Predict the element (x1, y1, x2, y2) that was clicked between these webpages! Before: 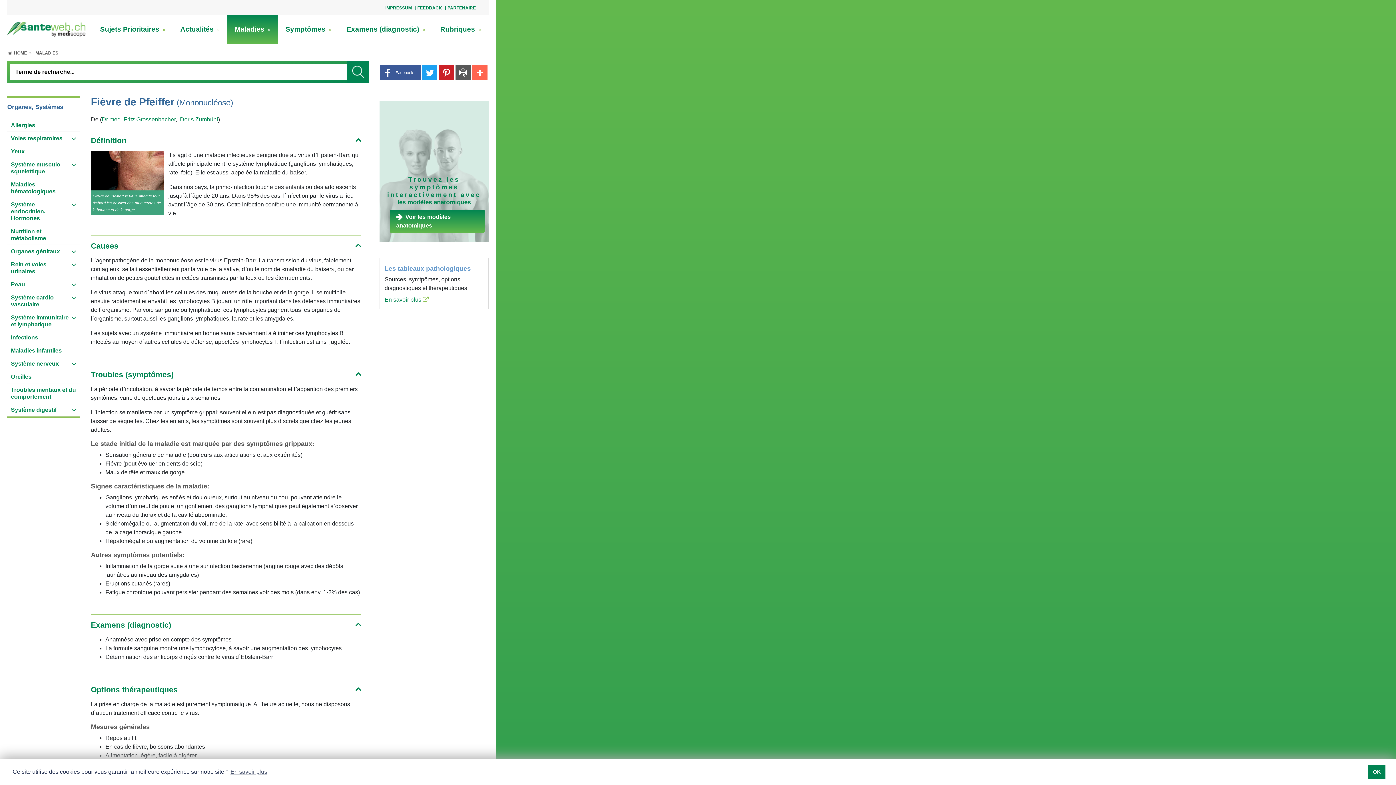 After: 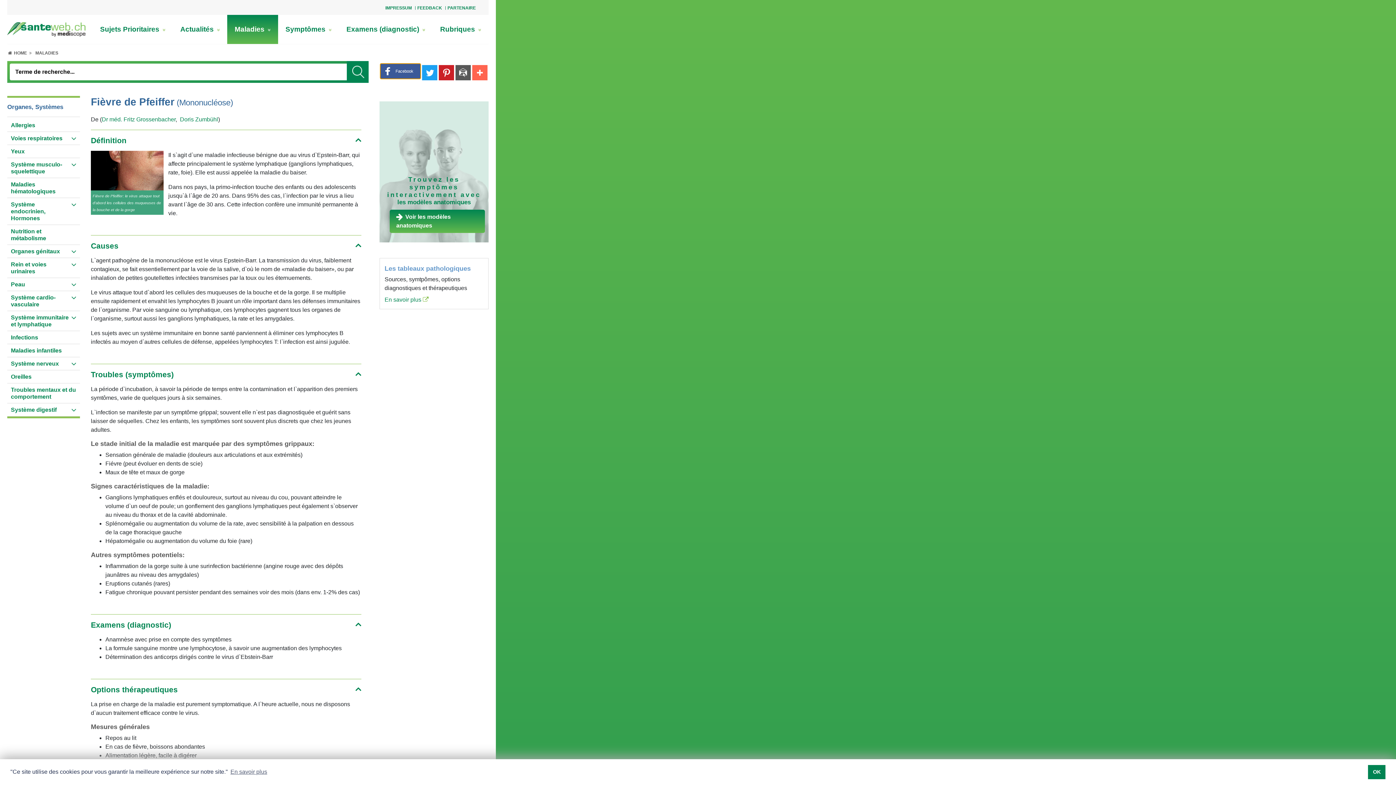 Action: label: Share to Facebook 
Facebook bbox: (380, 64, 420, 80)